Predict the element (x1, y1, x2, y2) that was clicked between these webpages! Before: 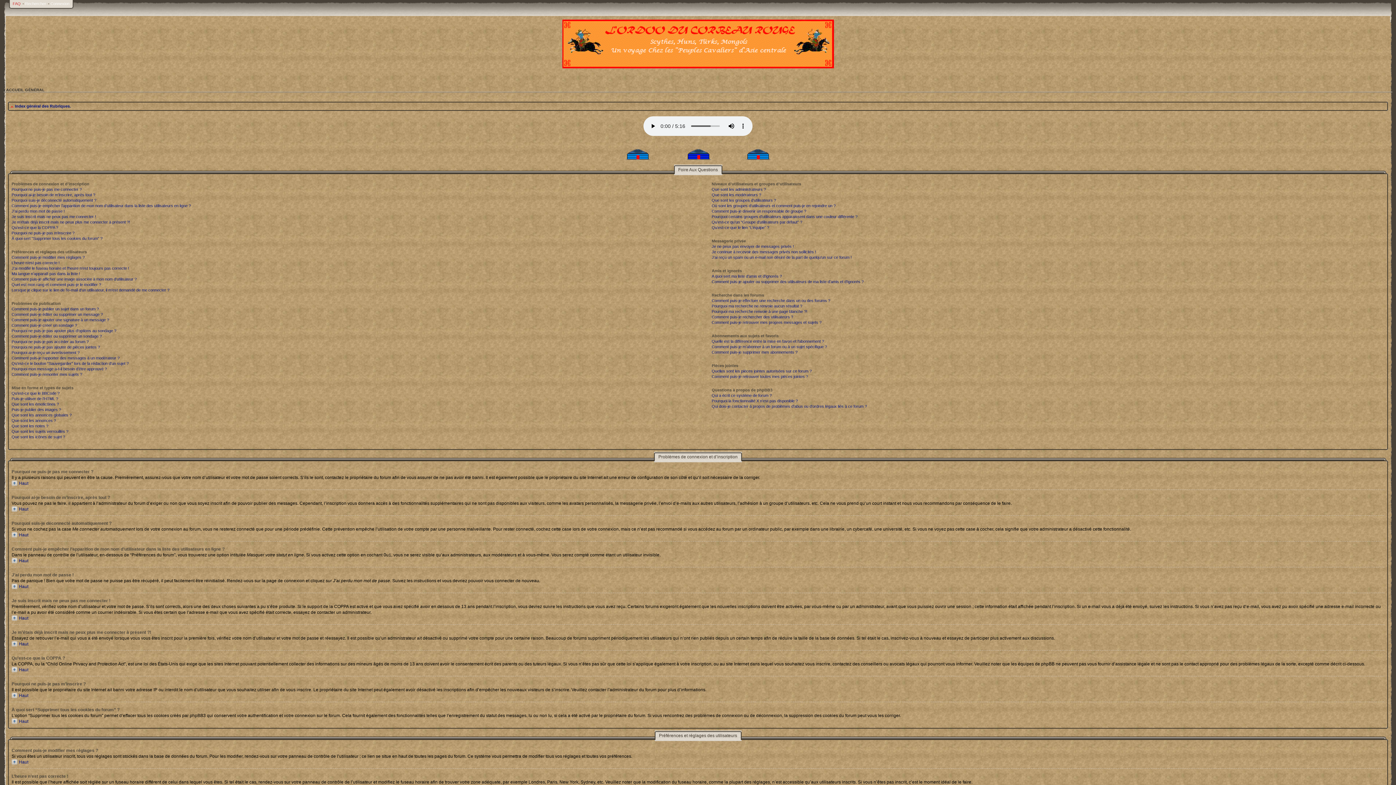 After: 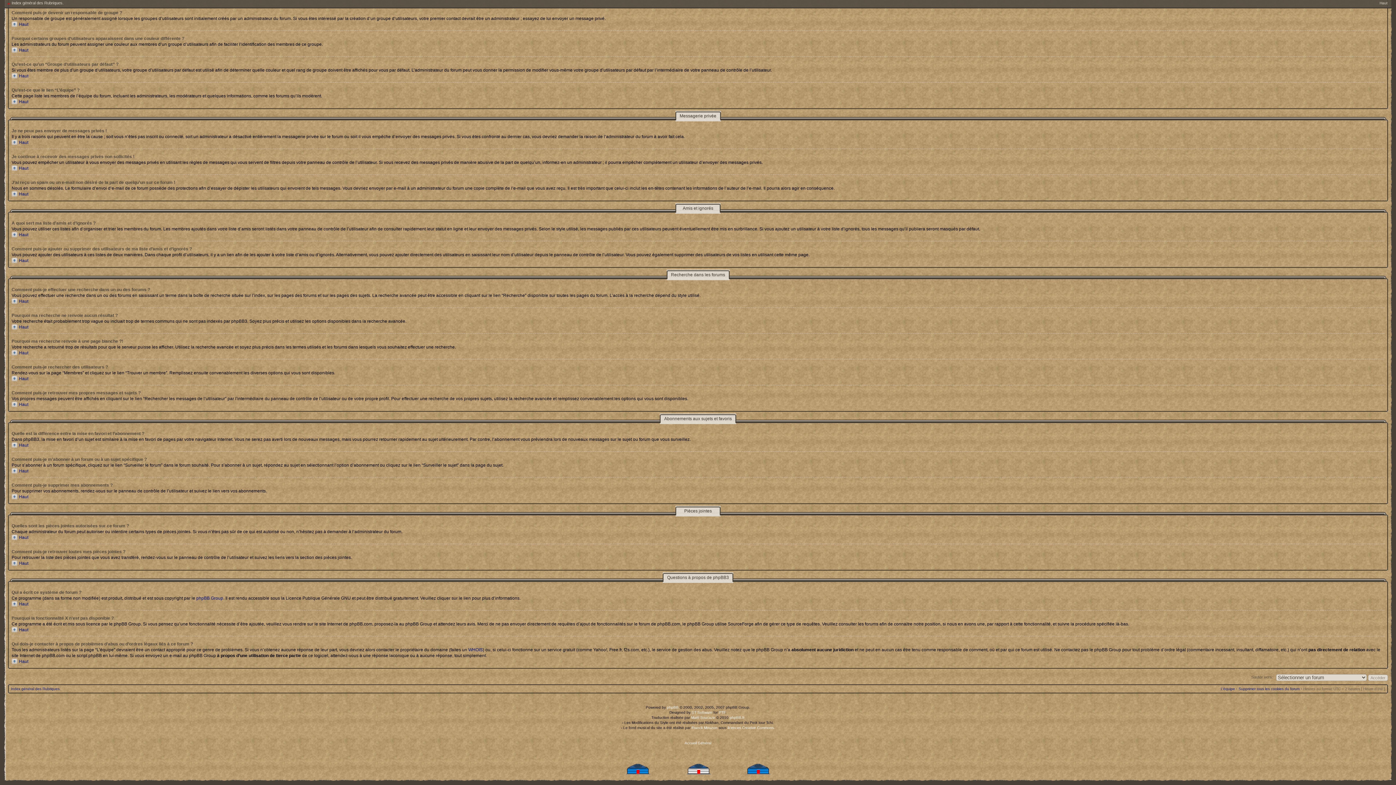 Action: bbox: (711, 209, 806, 213) label: Comment puis-je devenir un responsable de groupe ?